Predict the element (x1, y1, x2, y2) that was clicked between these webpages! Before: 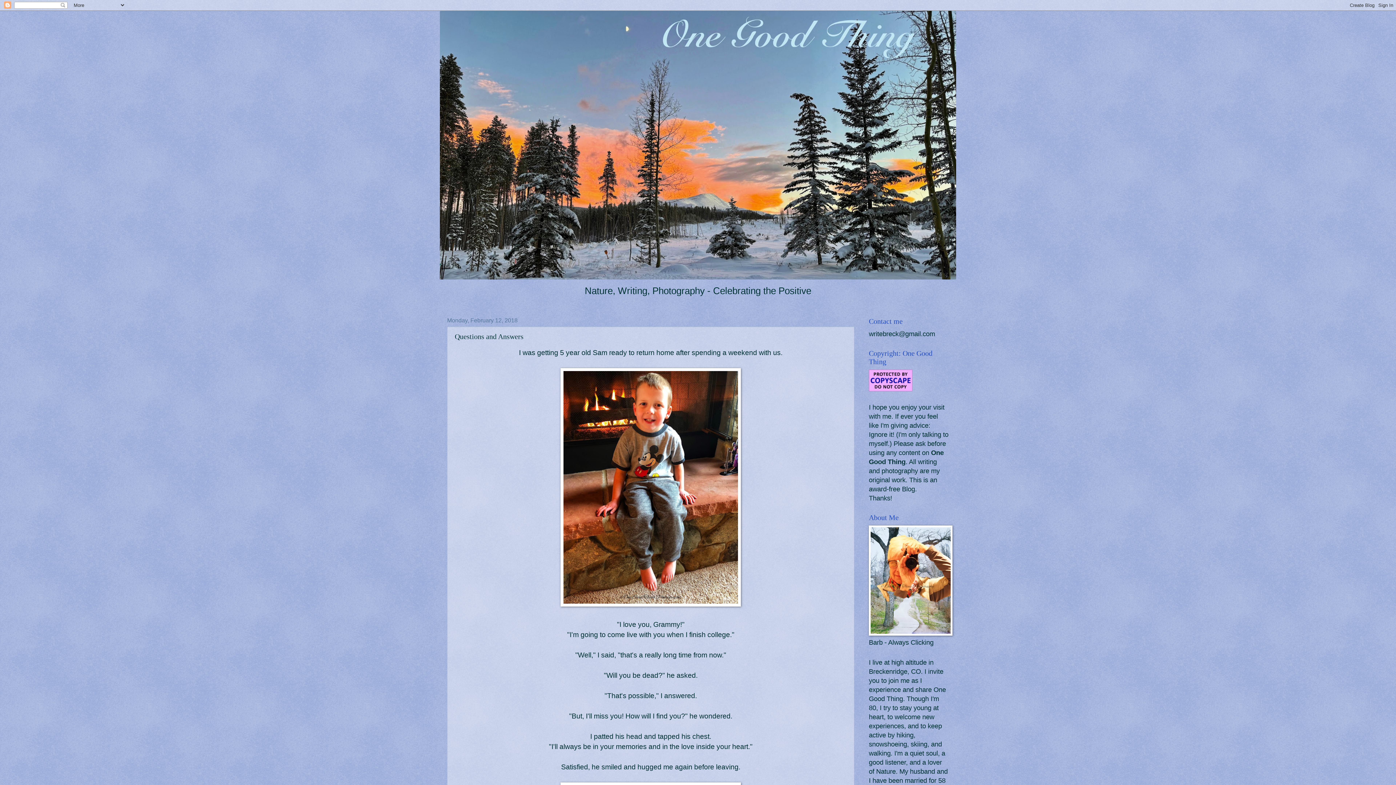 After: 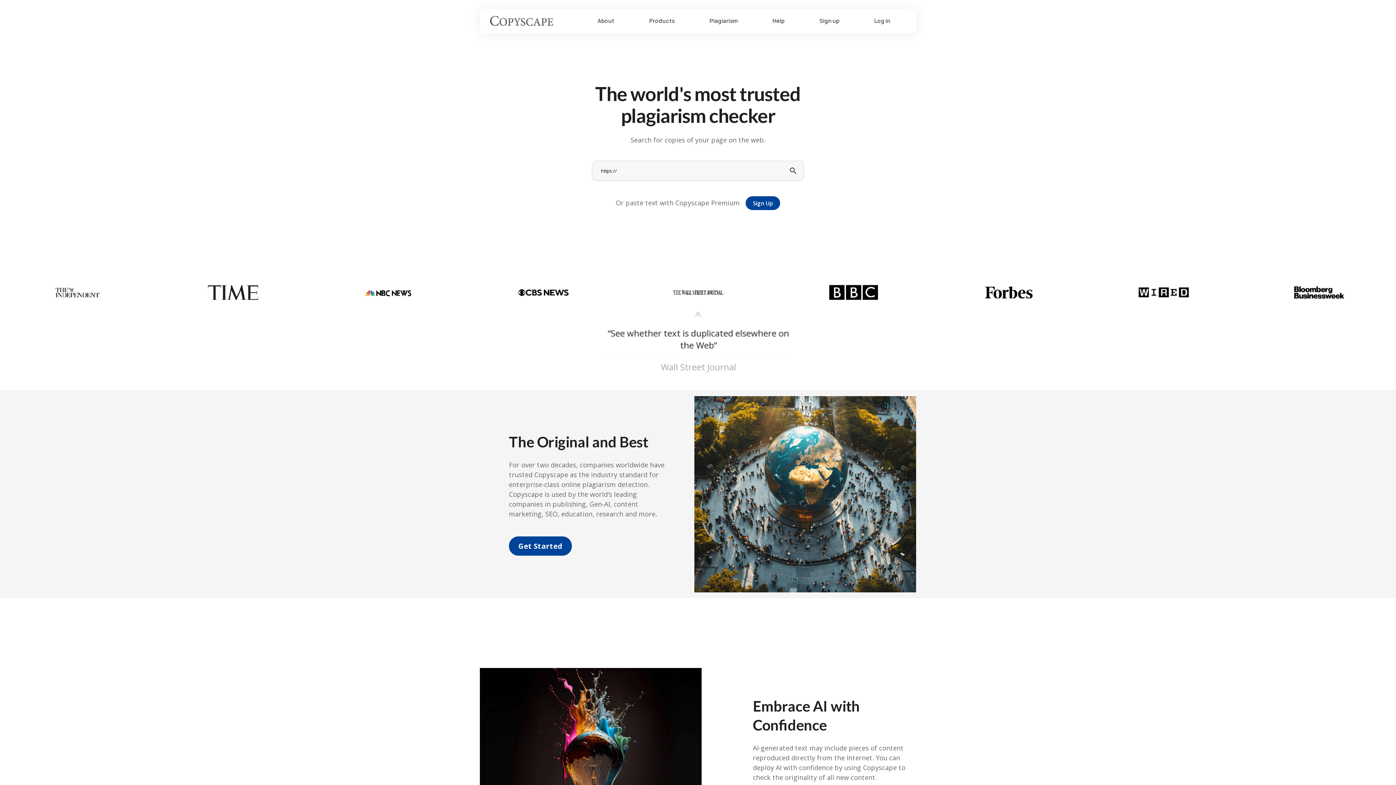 Action: bbox: (869, 385, 912, 393)